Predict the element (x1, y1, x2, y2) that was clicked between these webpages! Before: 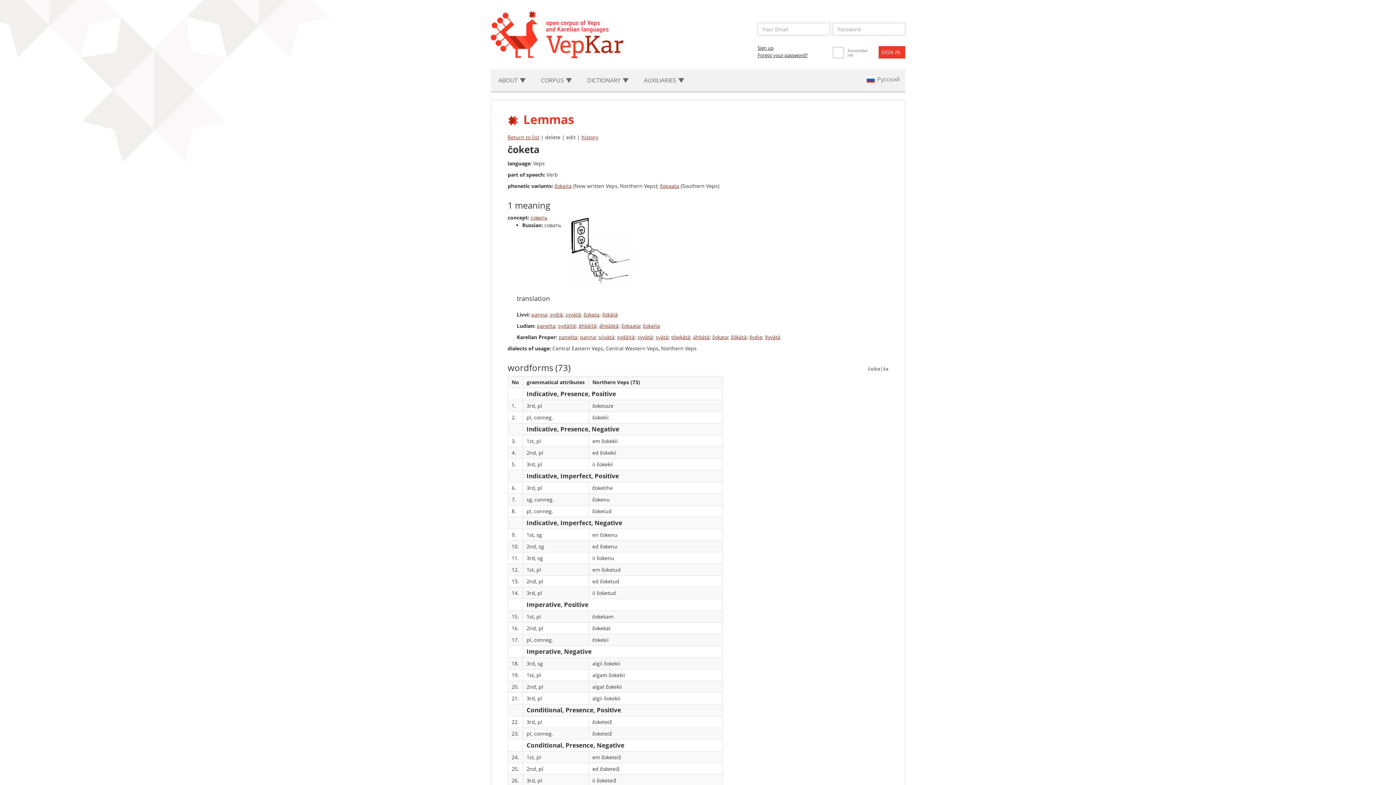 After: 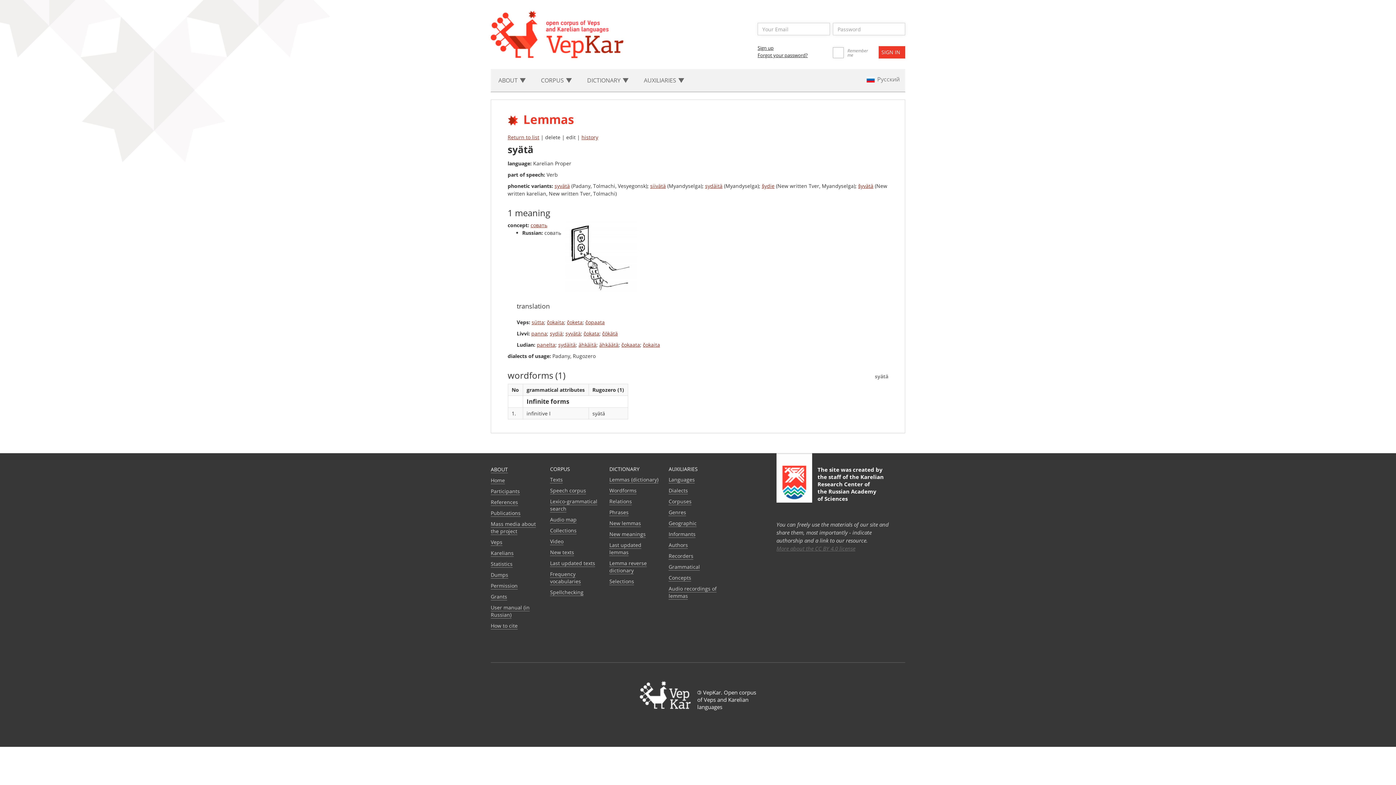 Action: label: syätä bbox: (655, 333, 668, 340)